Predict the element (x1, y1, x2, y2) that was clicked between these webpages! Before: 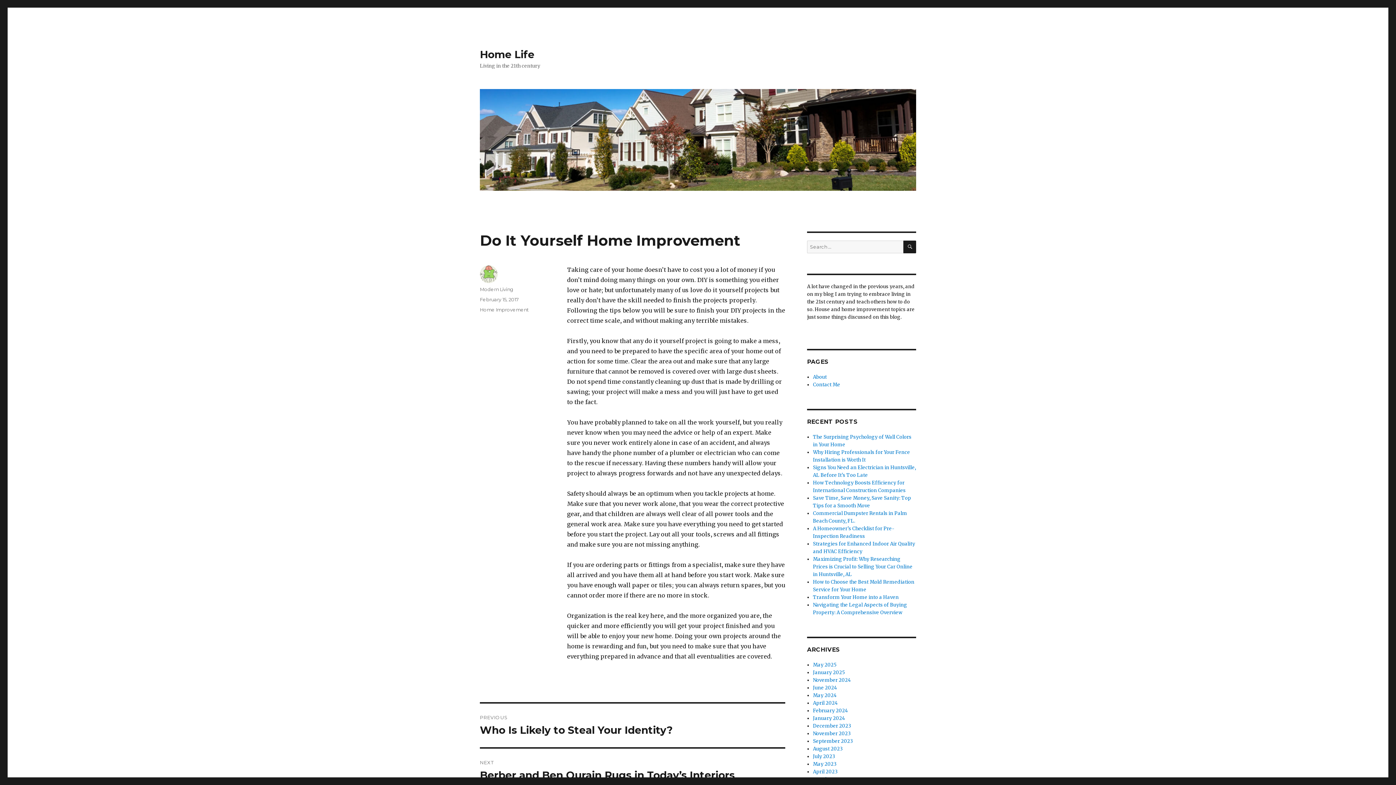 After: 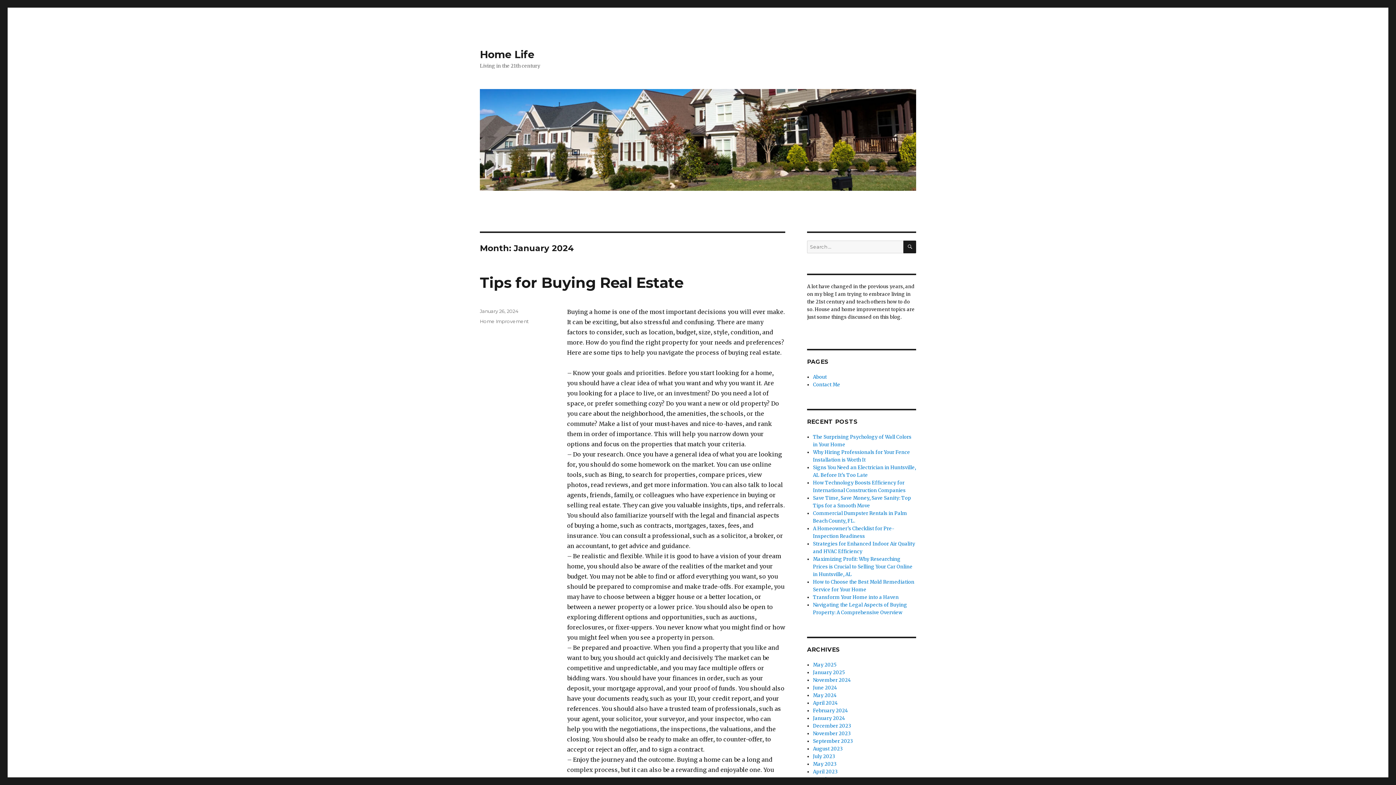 Action: label: January 2024 bbox: (813, 715, 845, 721)